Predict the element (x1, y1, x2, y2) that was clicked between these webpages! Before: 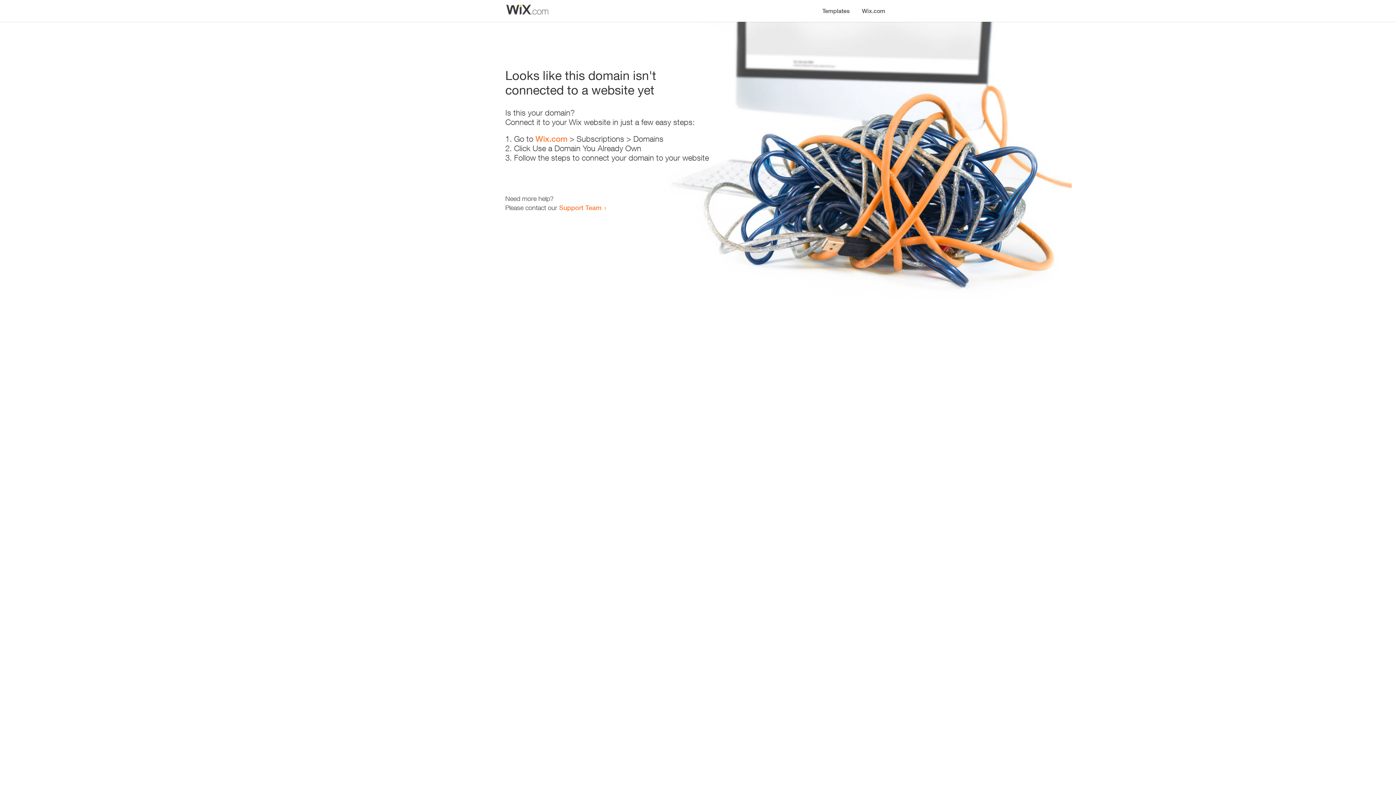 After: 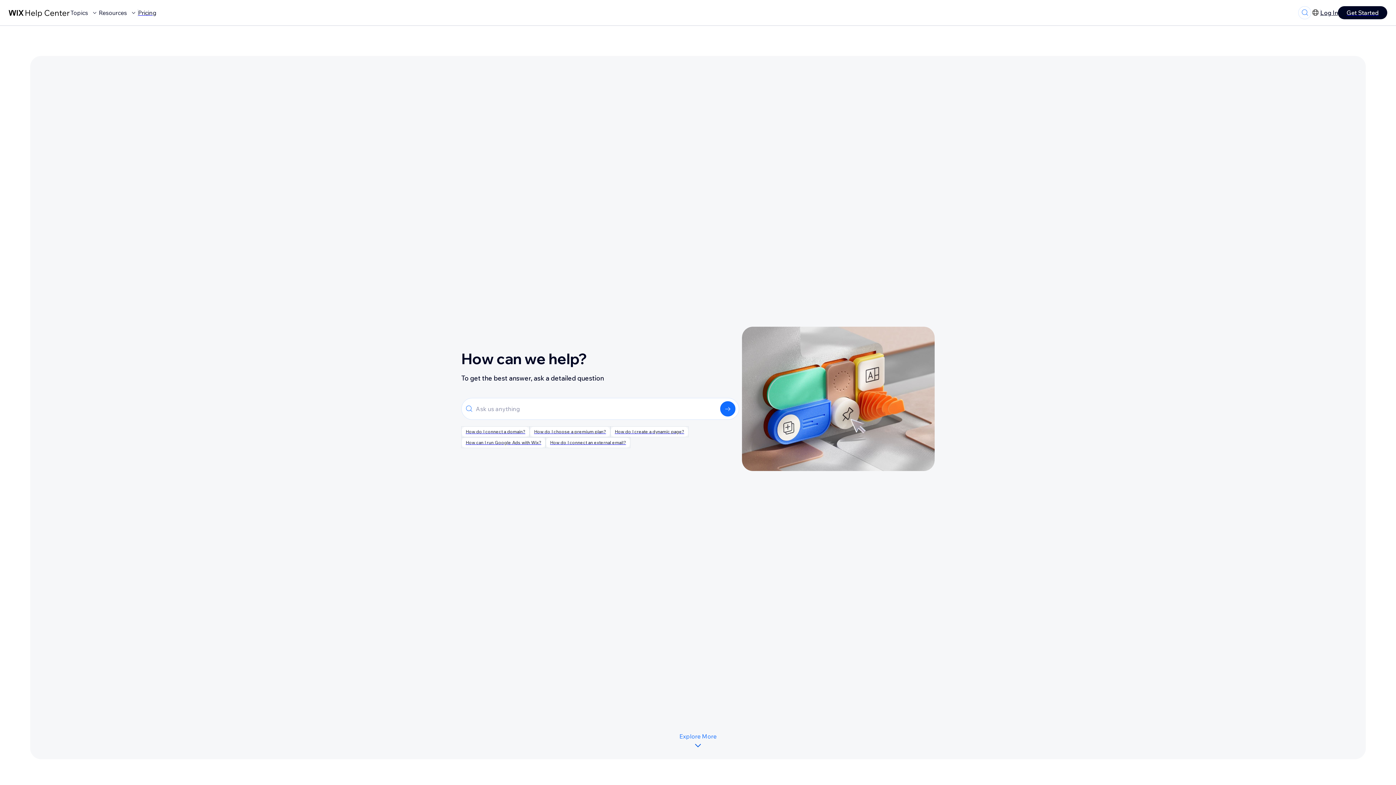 Action: label: Support Team bbox: (559, 203, 601, 211)